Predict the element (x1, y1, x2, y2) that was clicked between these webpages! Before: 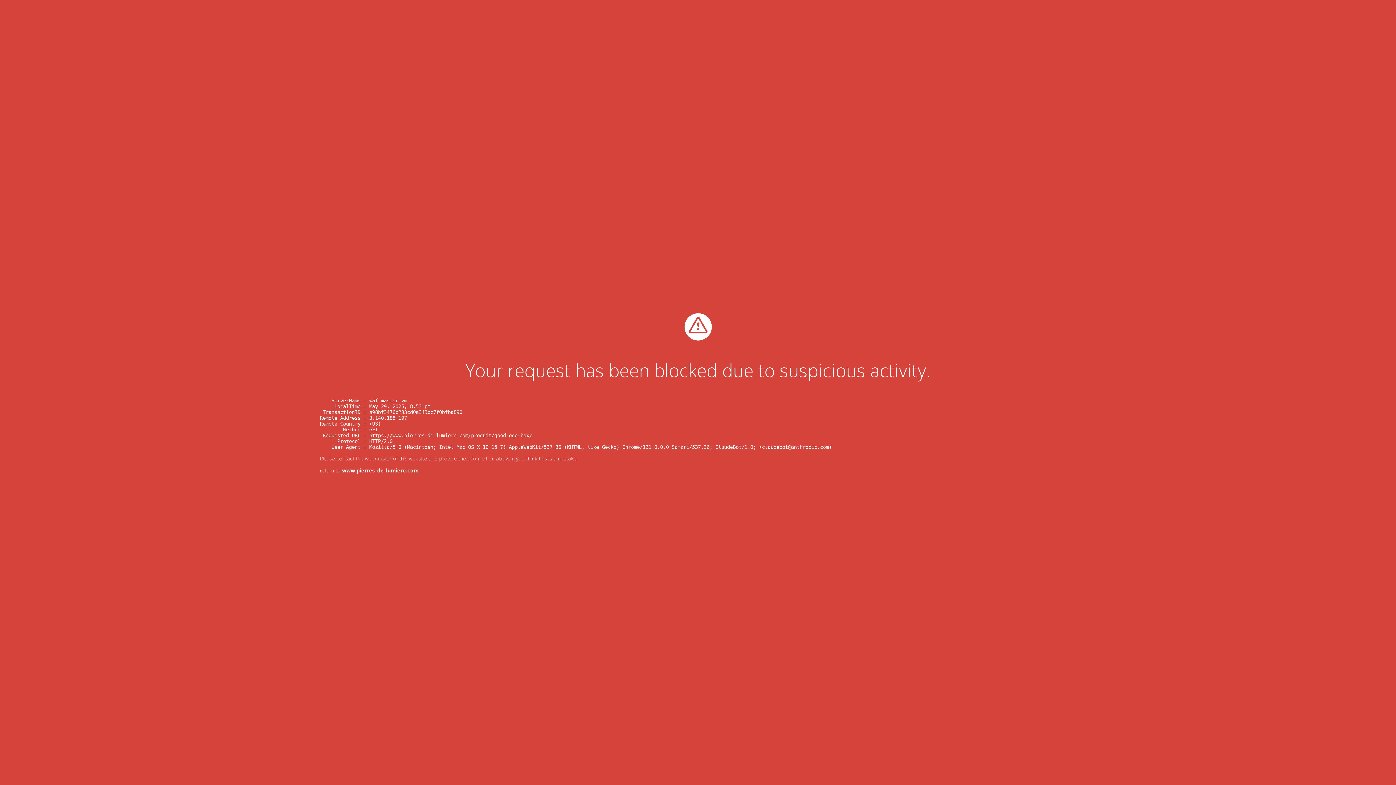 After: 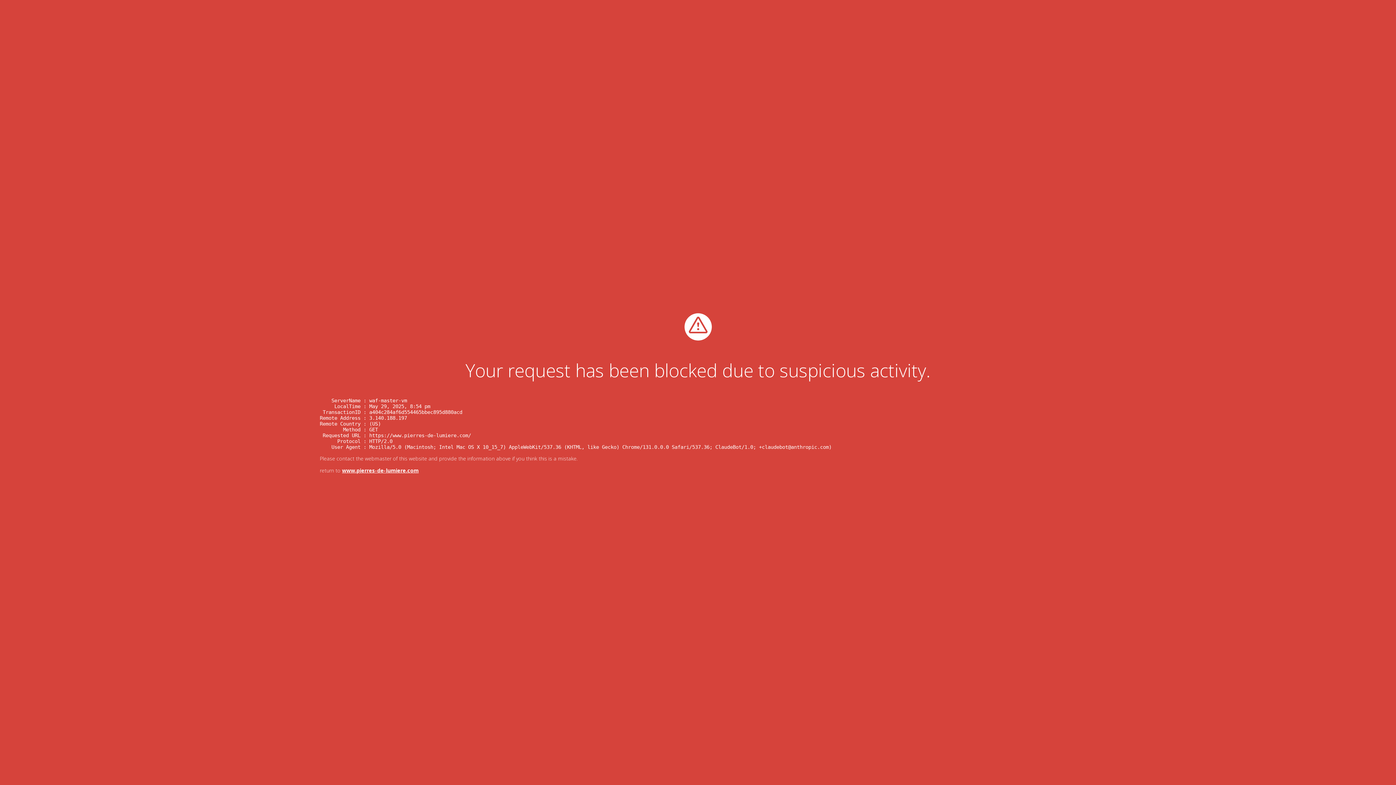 Action: label: www.pierres-de-lumiere.com bbox: (342, 467, 418, 474)